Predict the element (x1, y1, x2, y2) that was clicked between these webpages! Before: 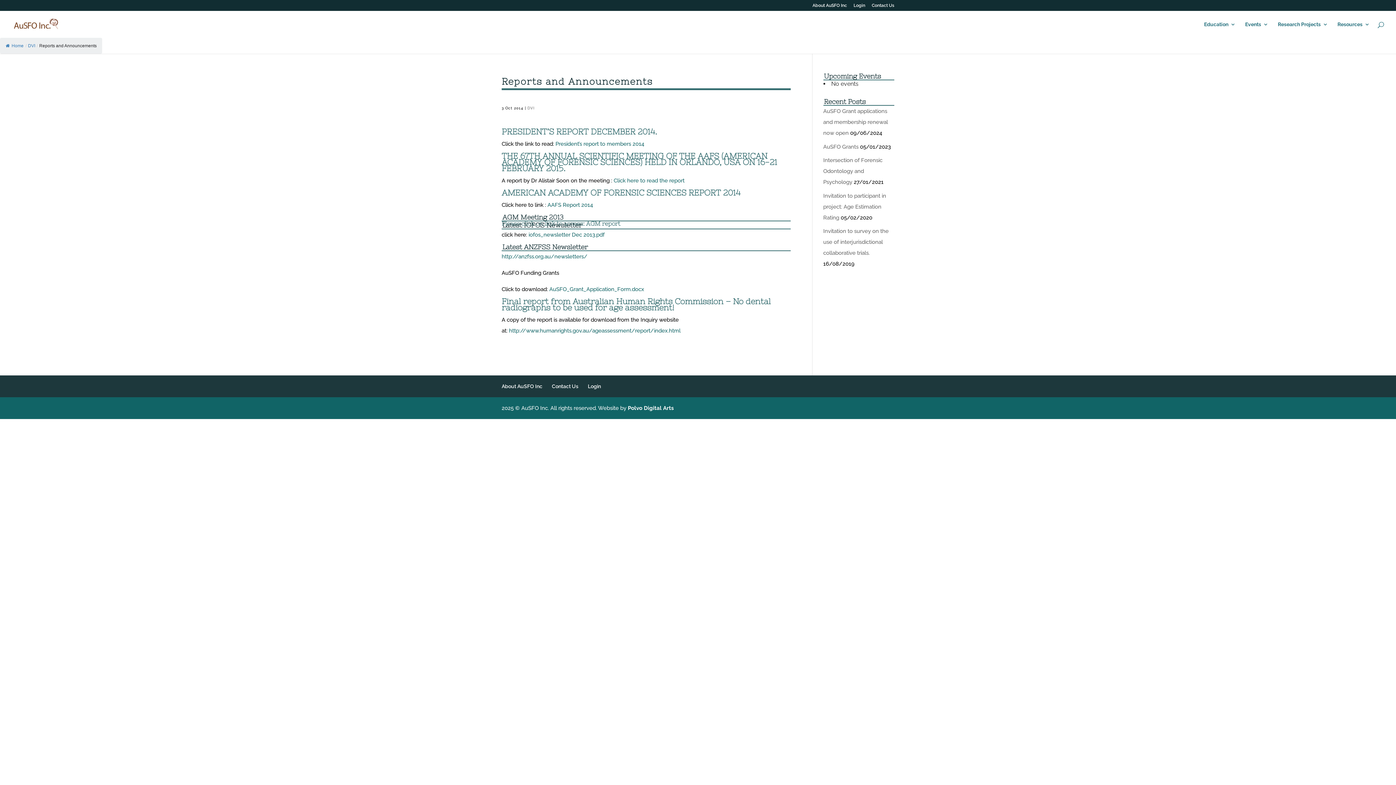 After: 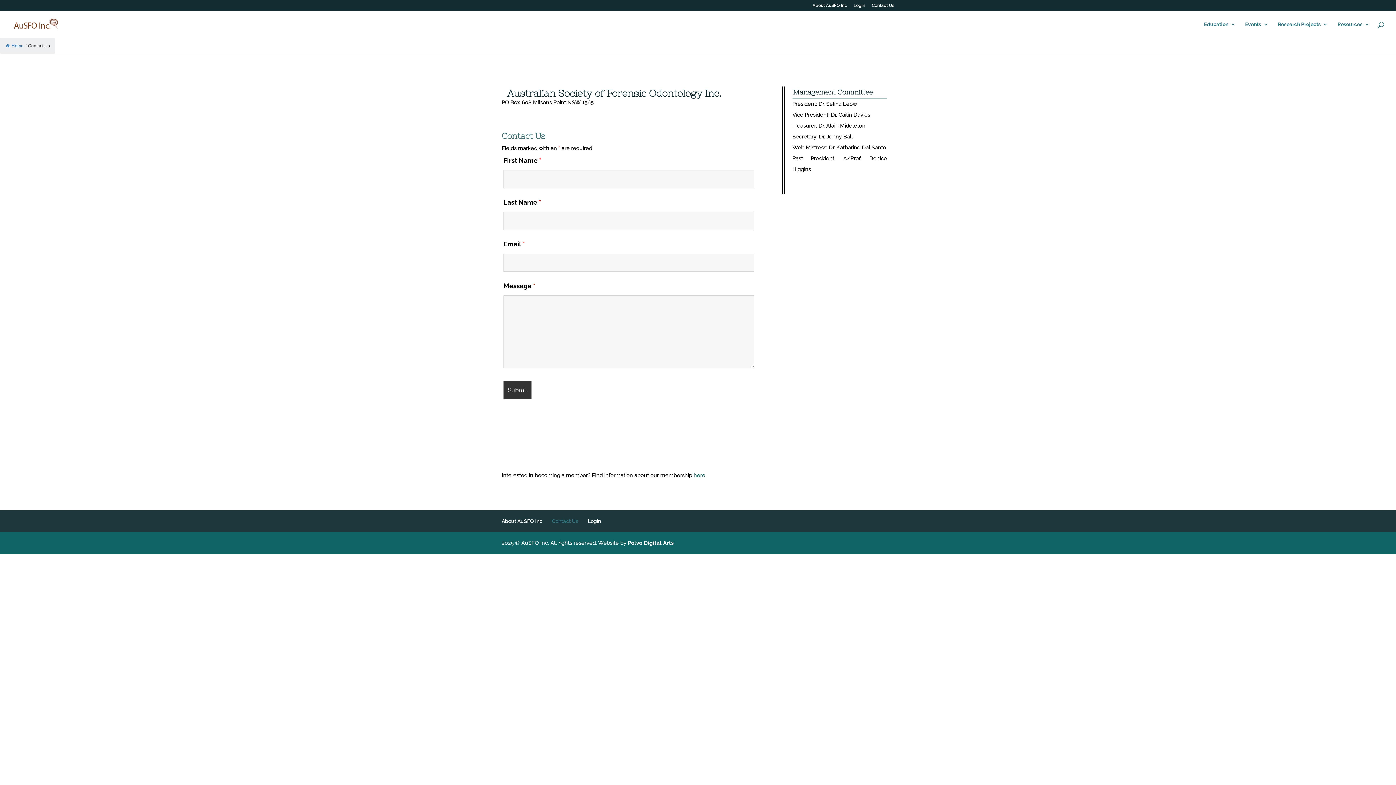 Action: bbox: (552, 383, 578, 389) label: Contact Us